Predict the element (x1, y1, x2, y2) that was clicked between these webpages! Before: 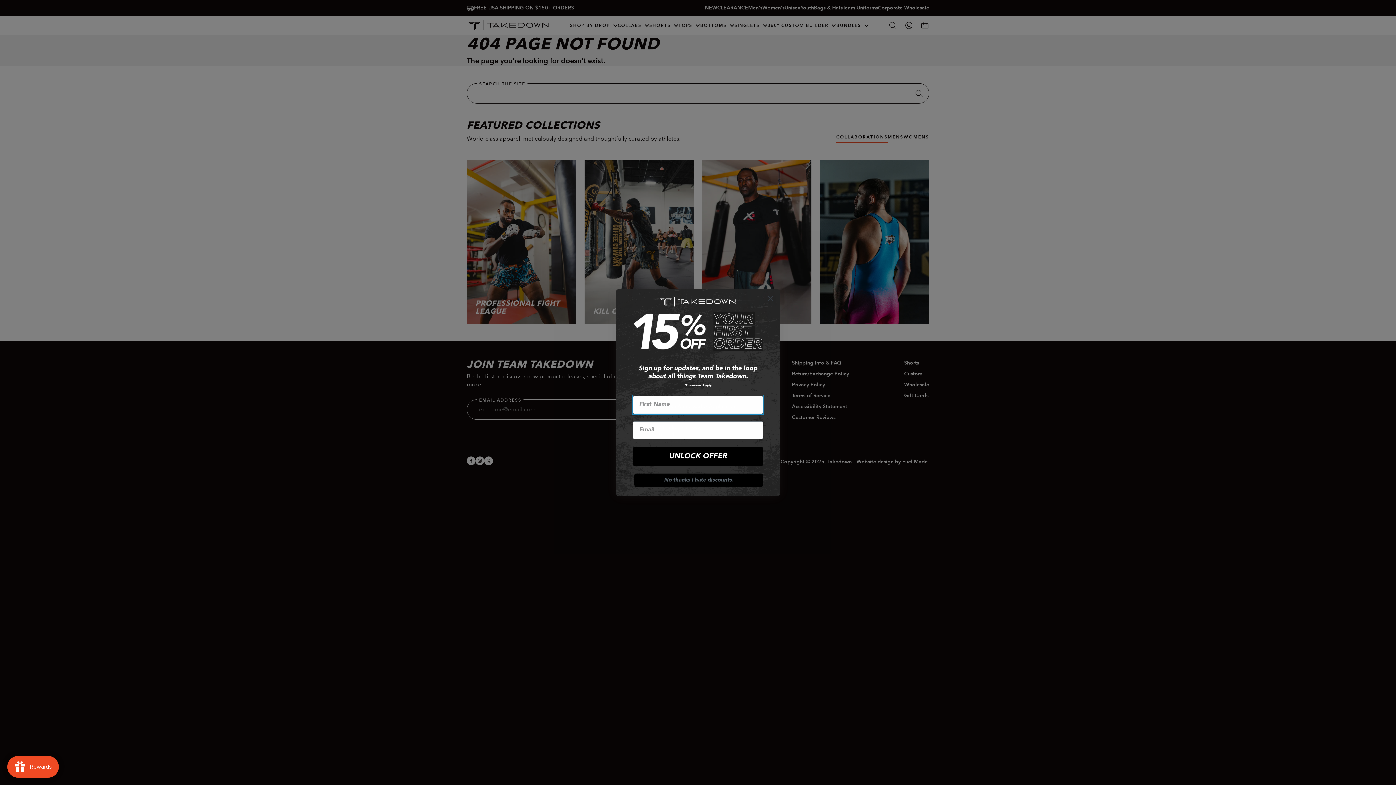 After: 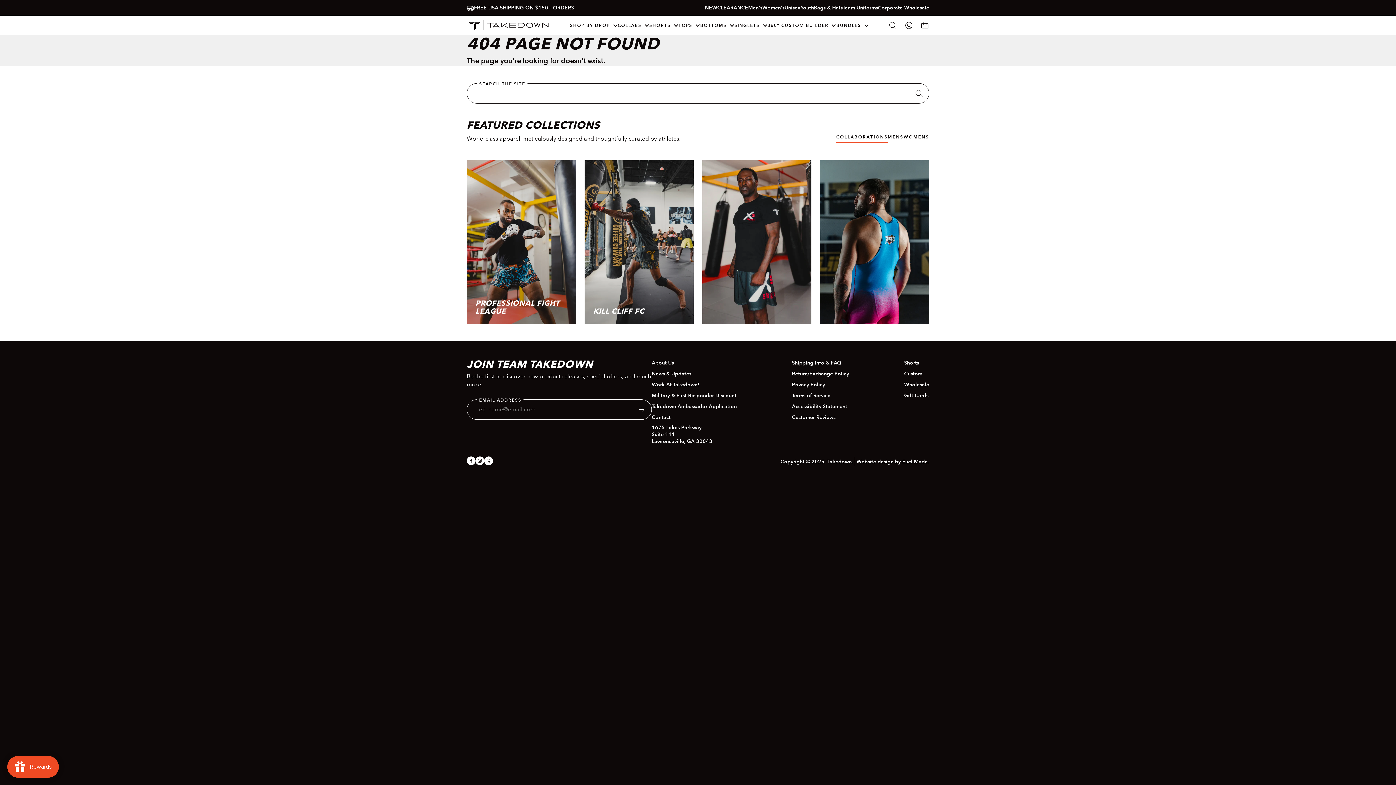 Action: bbox: (634, 473, 763, 487) label: No thanks I hate discounts.